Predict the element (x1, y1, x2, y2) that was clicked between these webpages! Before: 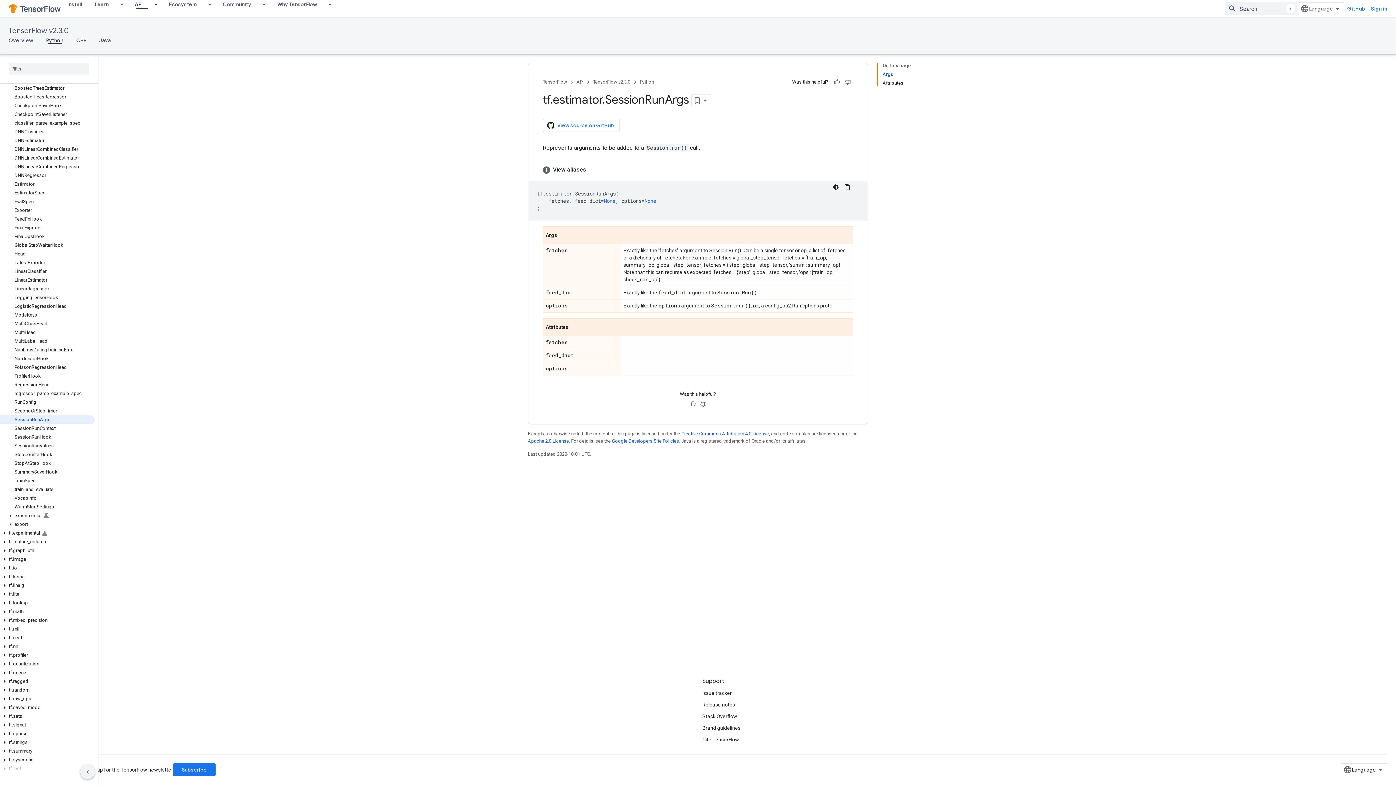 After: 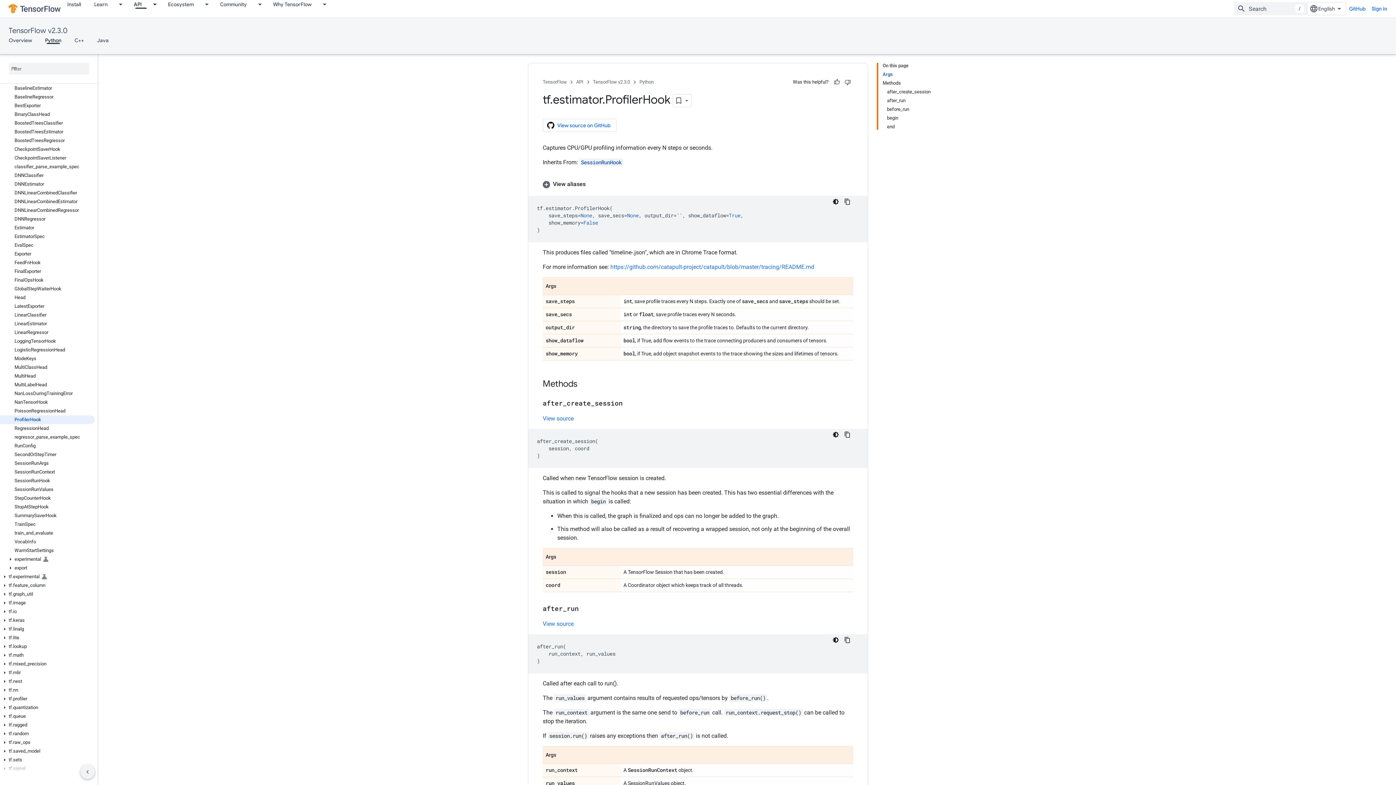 Action: bbox: (0, 372, 94, 380) label: ProfilerHook